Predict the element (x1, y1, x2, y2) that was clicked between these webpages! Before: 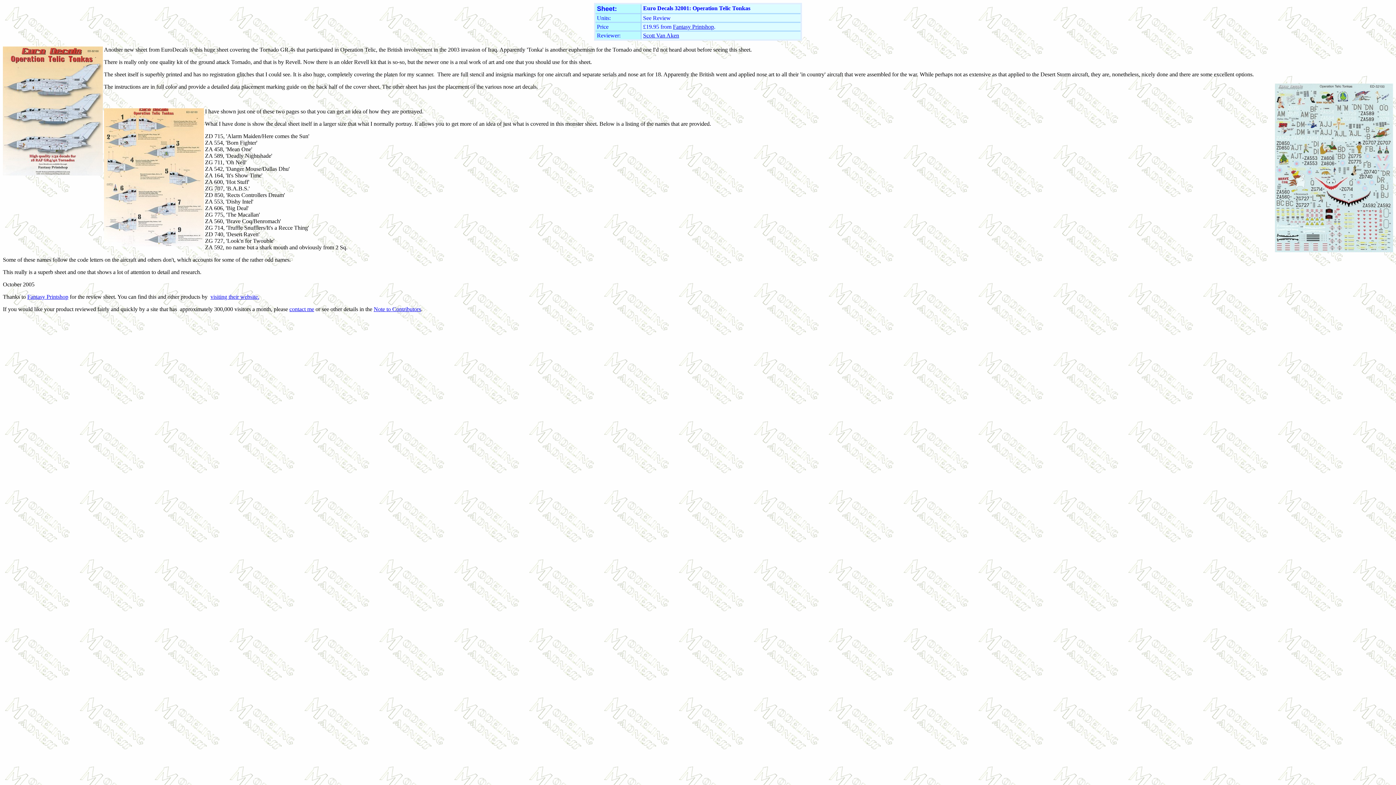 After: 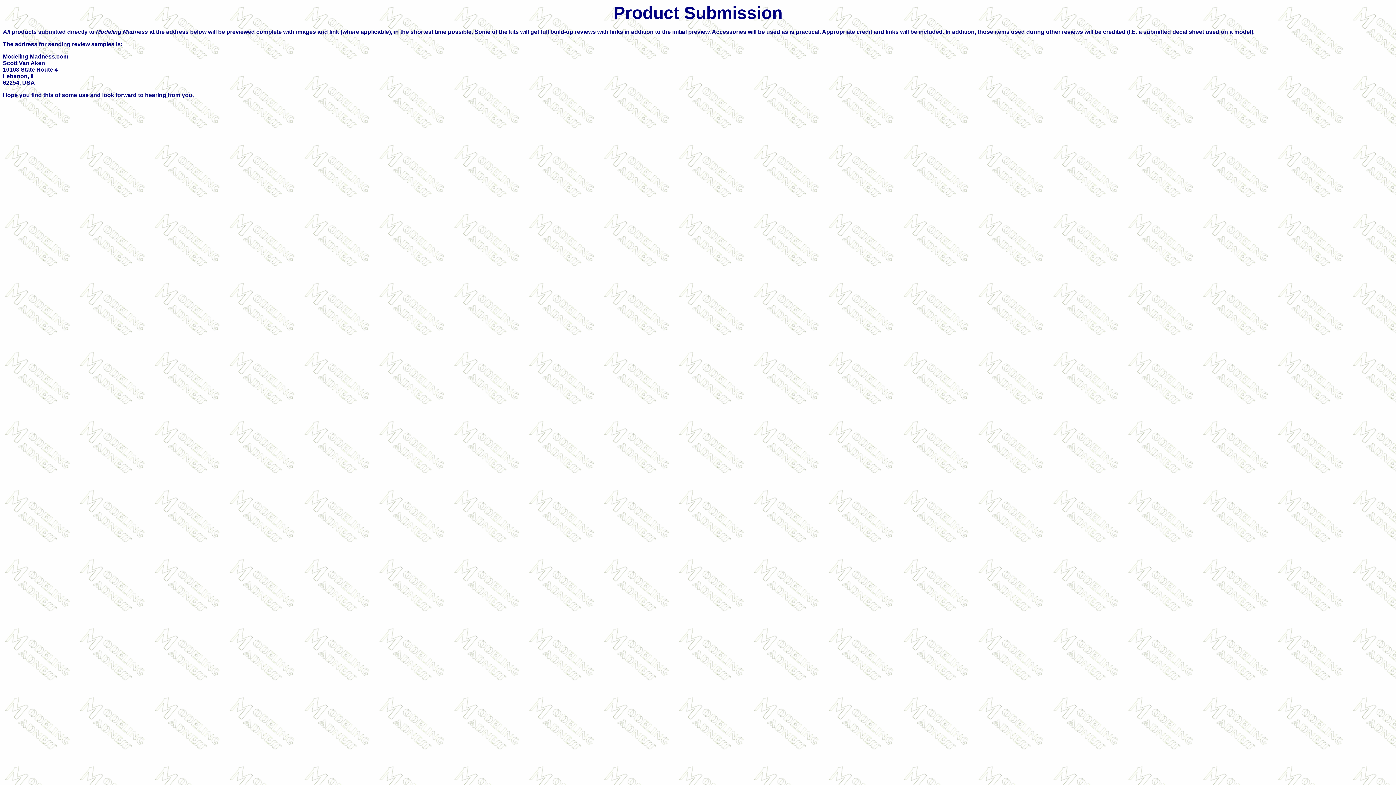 Action: label: Note to Contributors bbox: (373, 306, 421, 312)